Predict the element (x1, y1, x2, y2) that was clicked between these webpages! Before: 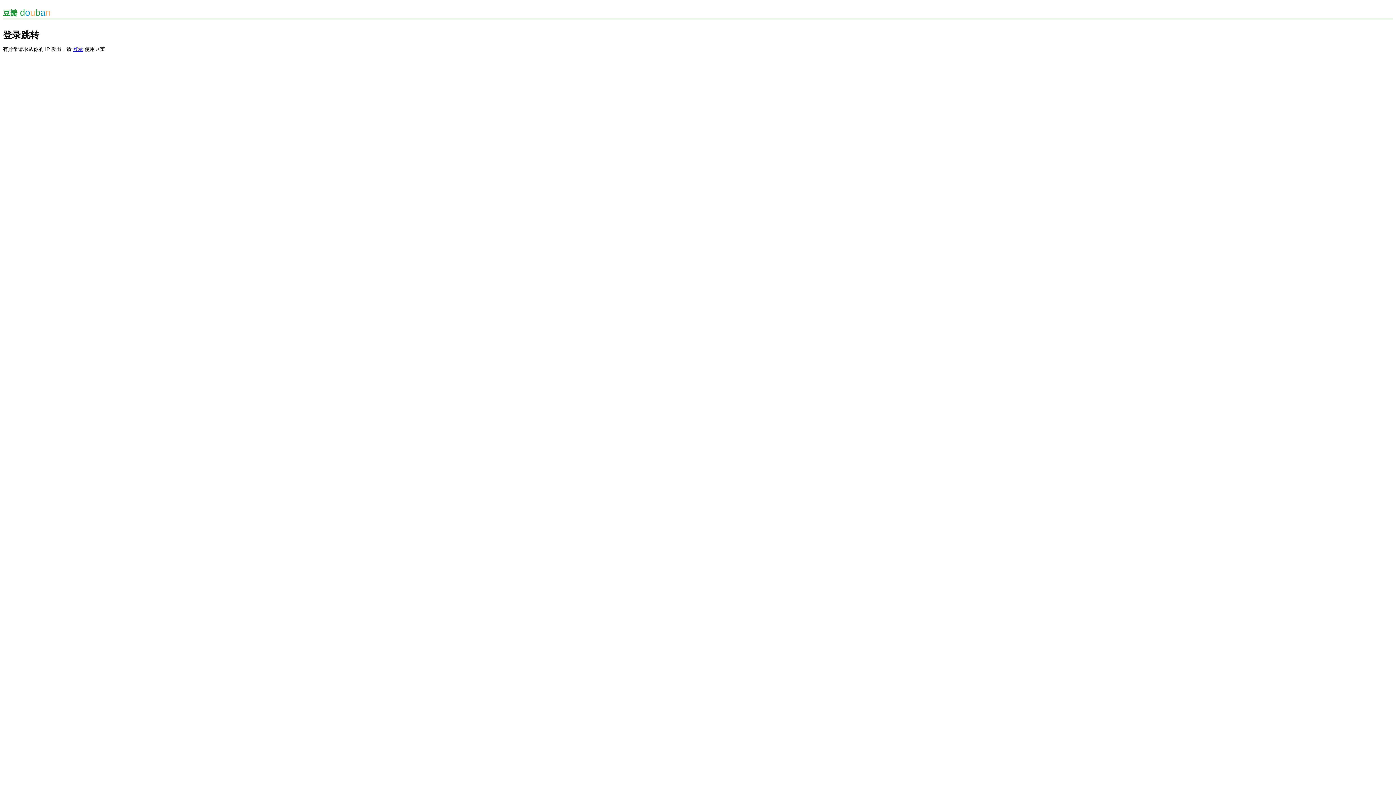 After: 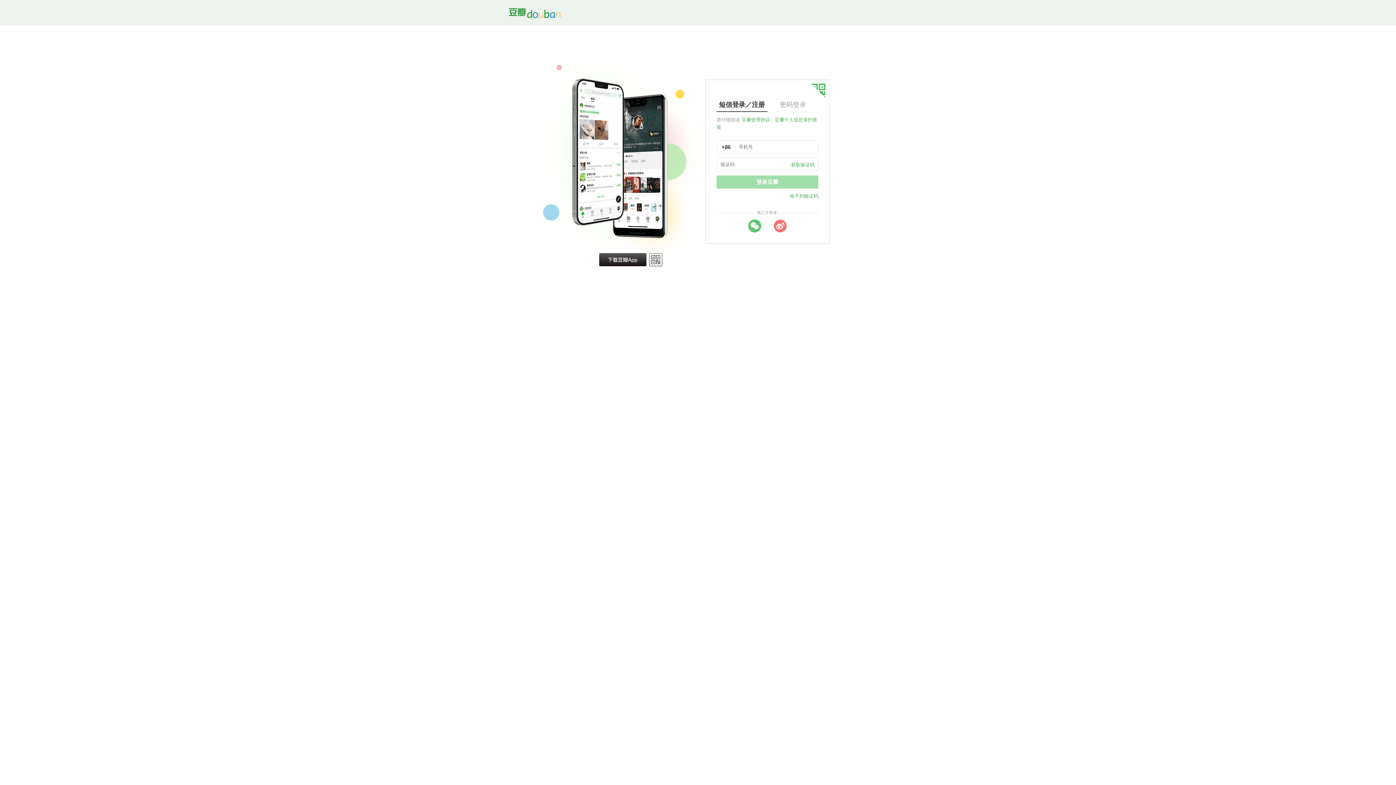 Action: label: 登录 bbox: (73, 46, 83, 52)